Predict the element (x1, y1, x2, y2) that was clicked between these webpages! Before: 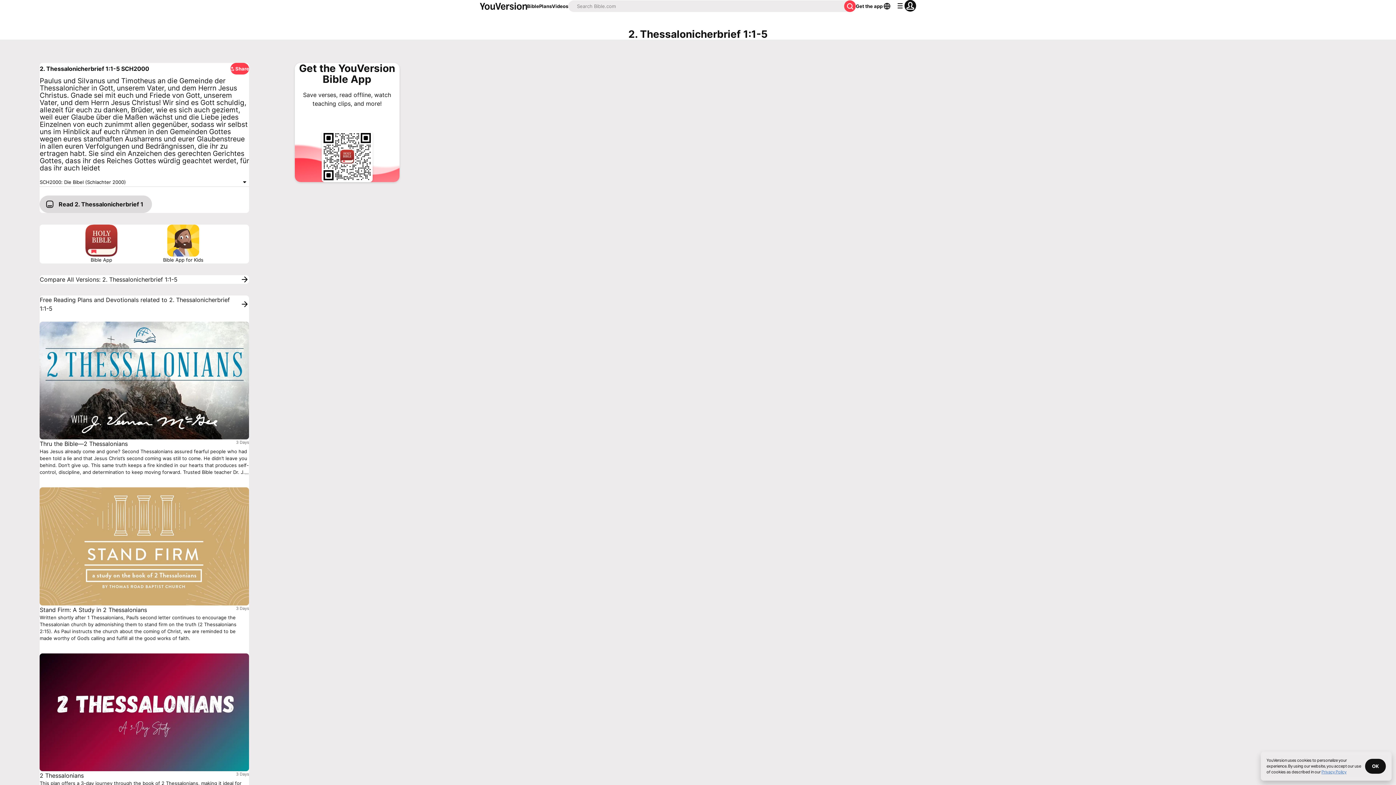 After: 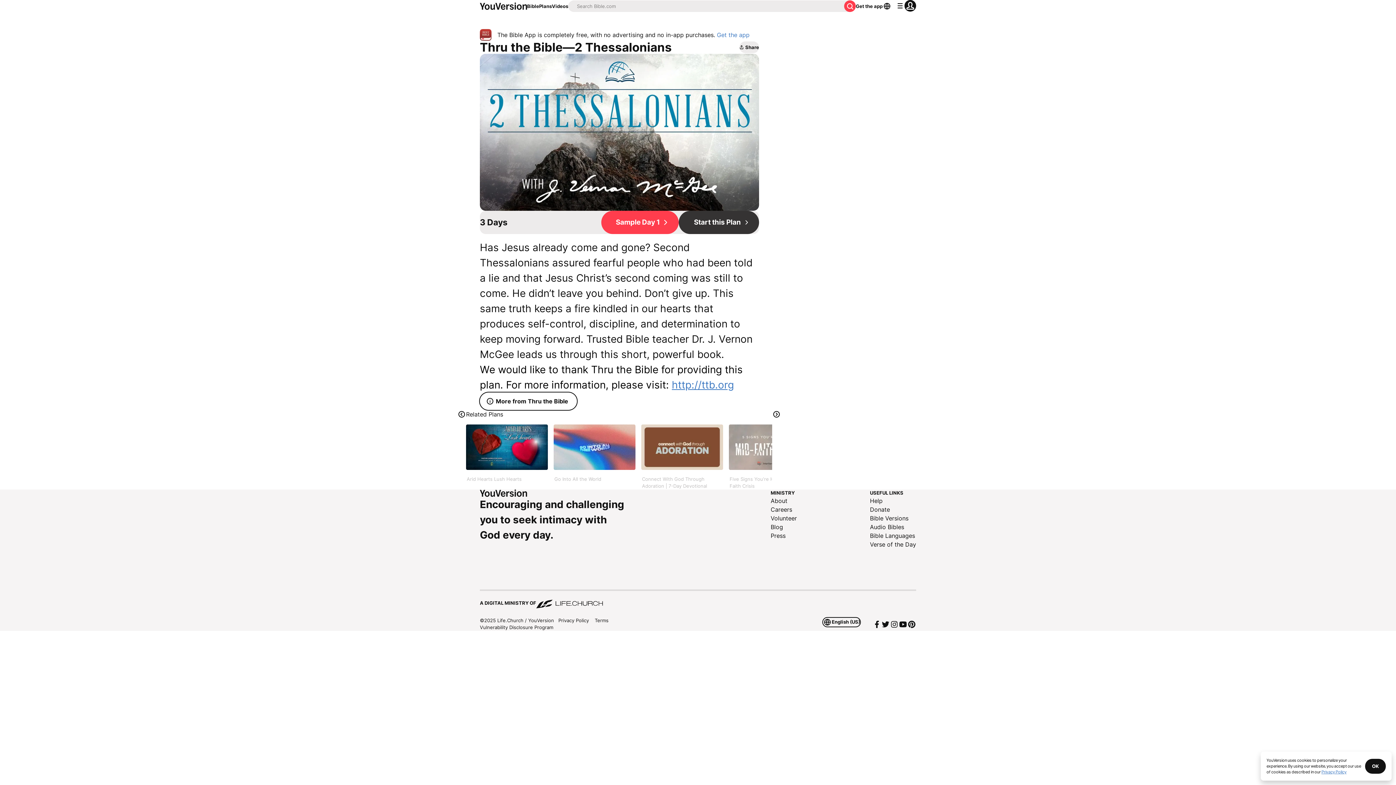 Action: bbox: (39, 321, 249, 476) label: Thru the Bible—2 Thessalonians

3 Days

Has Jesus already come and gone? Second Thessalonians assured fearful people who had been told a lie and that Jesus Christ’s second coming was still to come. He didn’t leave you behind. Don’t give up. This same truth keeps a fire kindled in our hearts that produces self-control, discipline, and determination to keep moving forward. Trusted Bible teacher Dr. J. Vernon McGee leads us through this short, powerful book.